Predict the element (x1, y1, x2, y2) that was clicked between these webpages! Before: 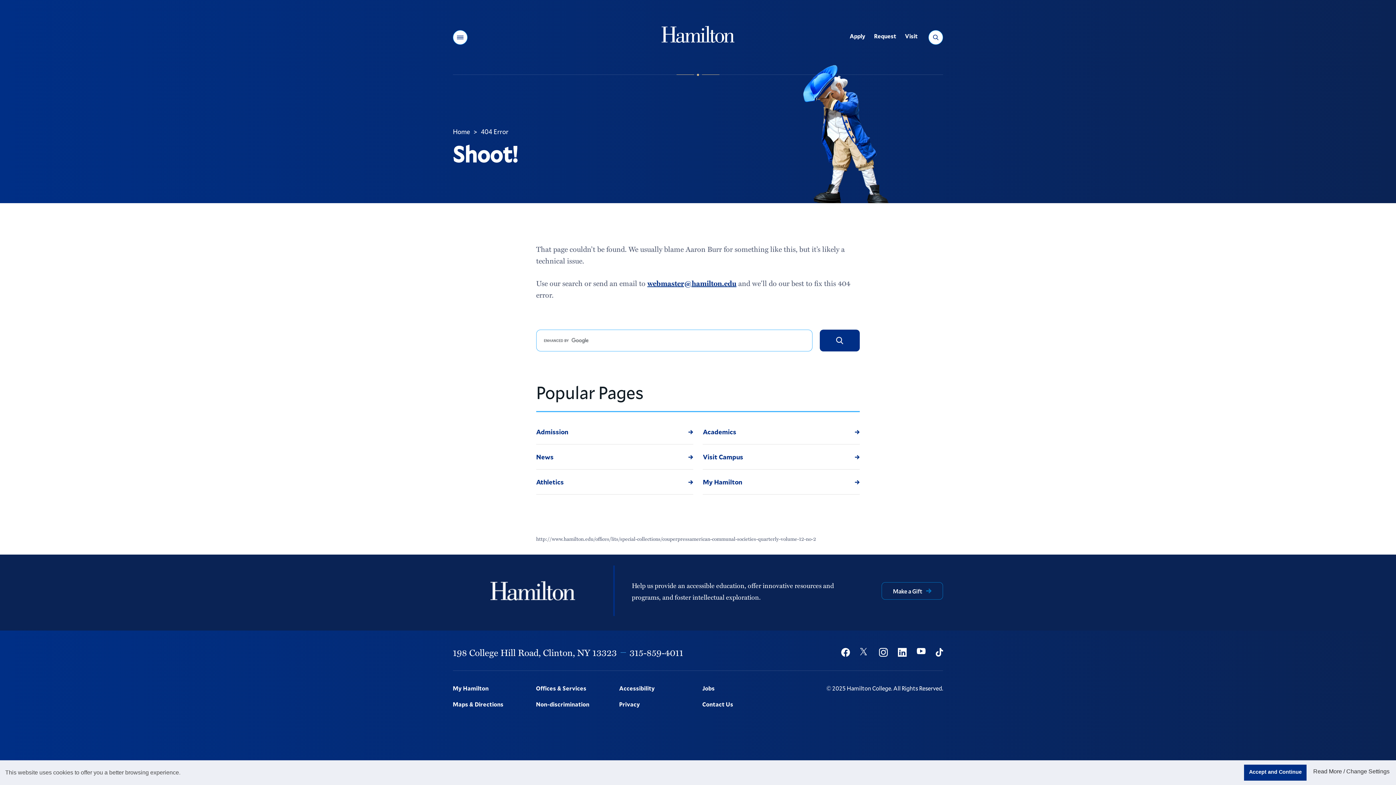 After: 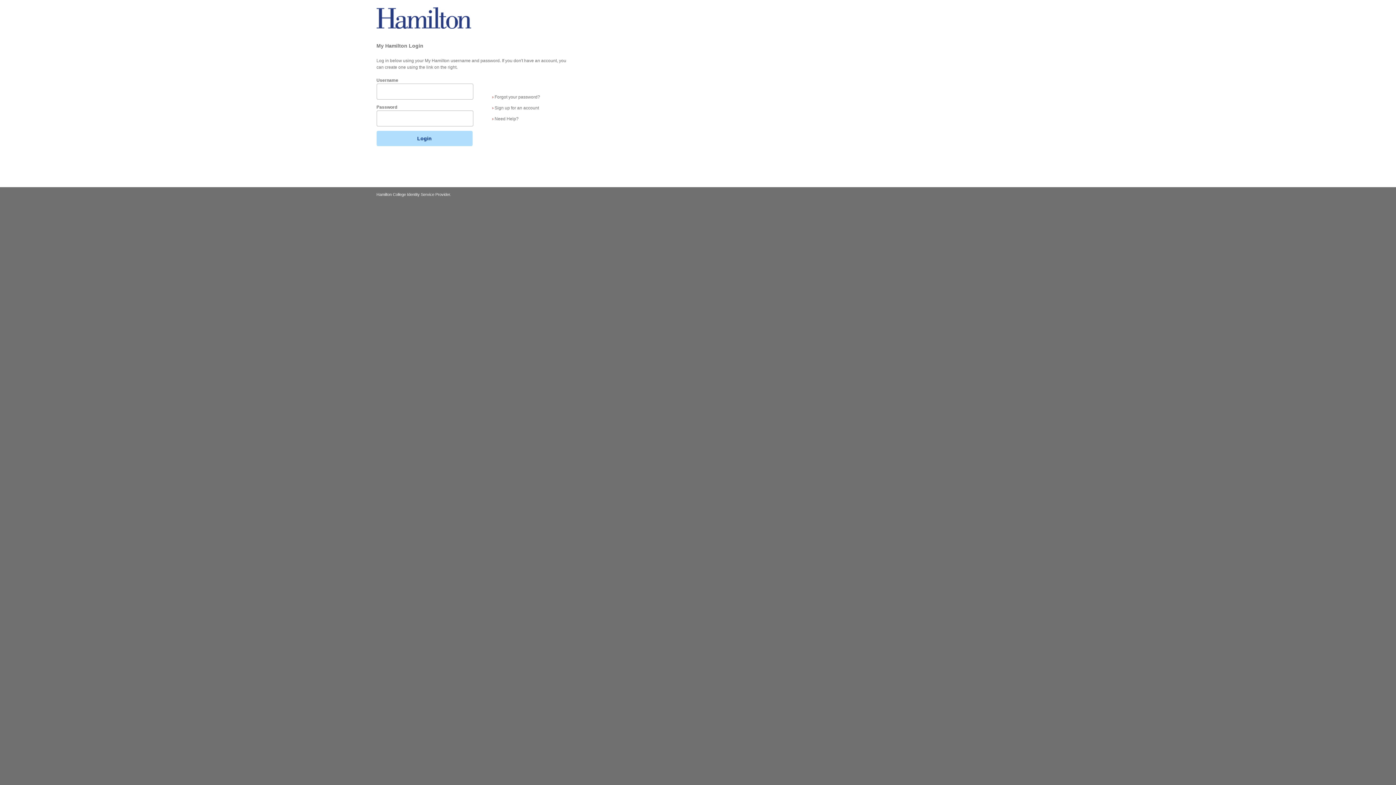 Action: label: My Hamilton bbox: (452, 680, 527, 696)